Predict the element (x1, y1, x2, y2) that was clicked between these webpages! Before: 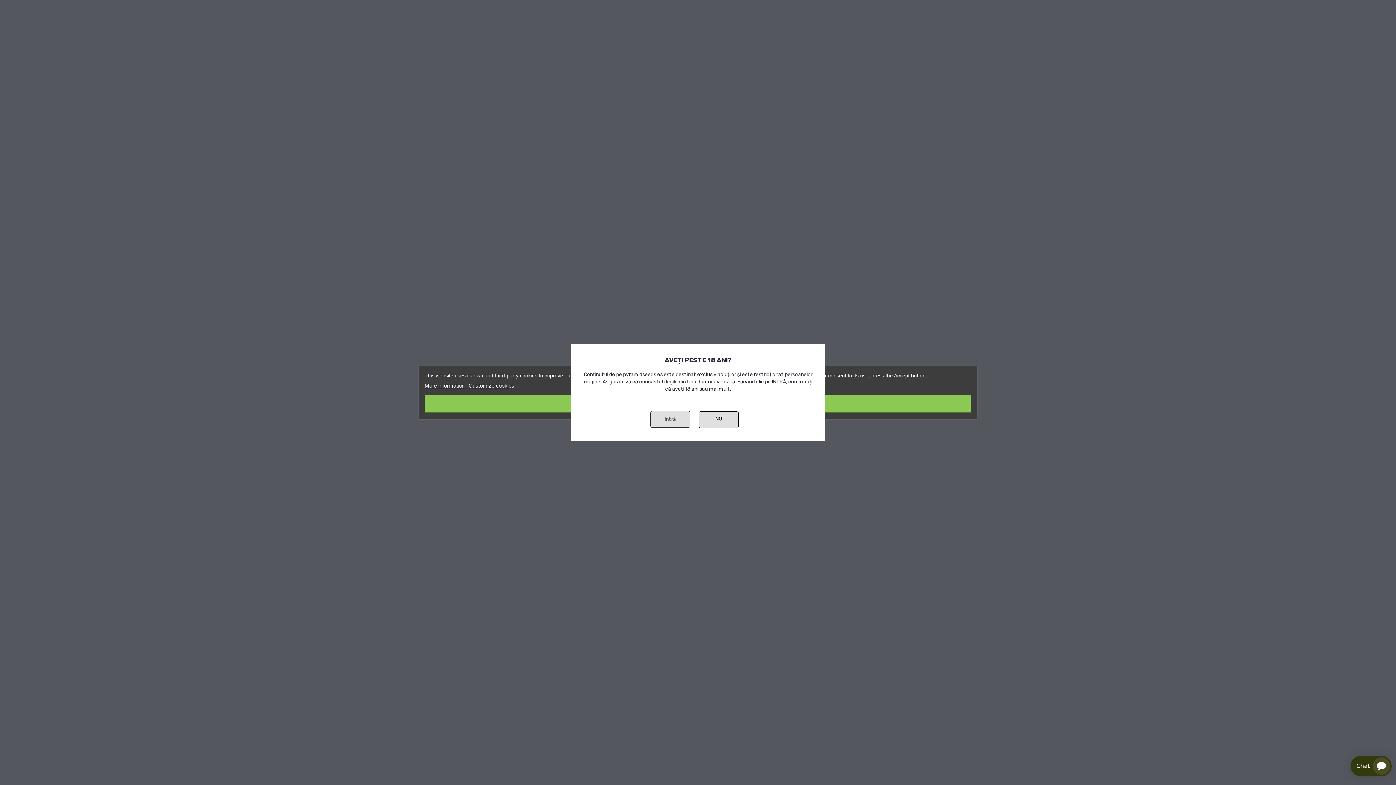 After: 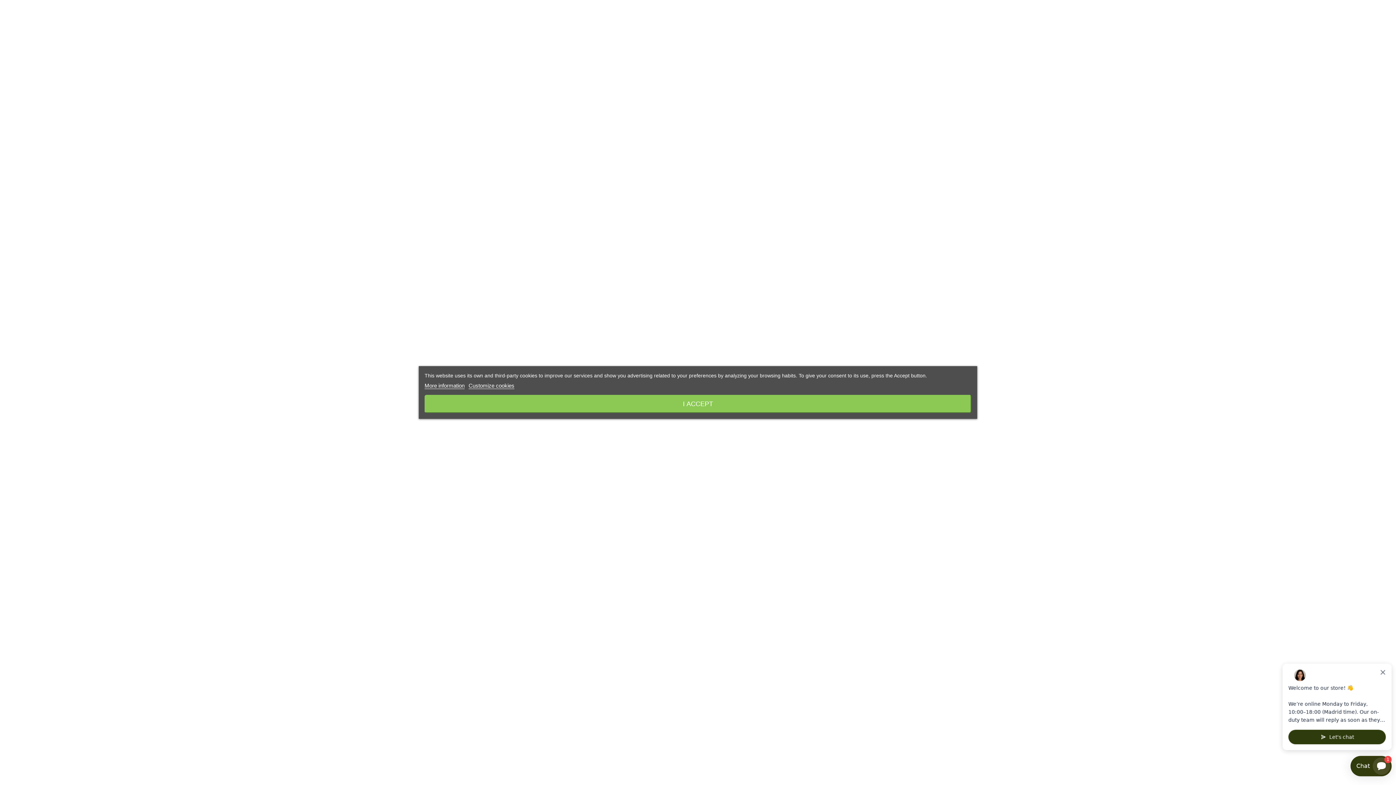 Action: bbox: (650, 411, 690, 427) label: Intră